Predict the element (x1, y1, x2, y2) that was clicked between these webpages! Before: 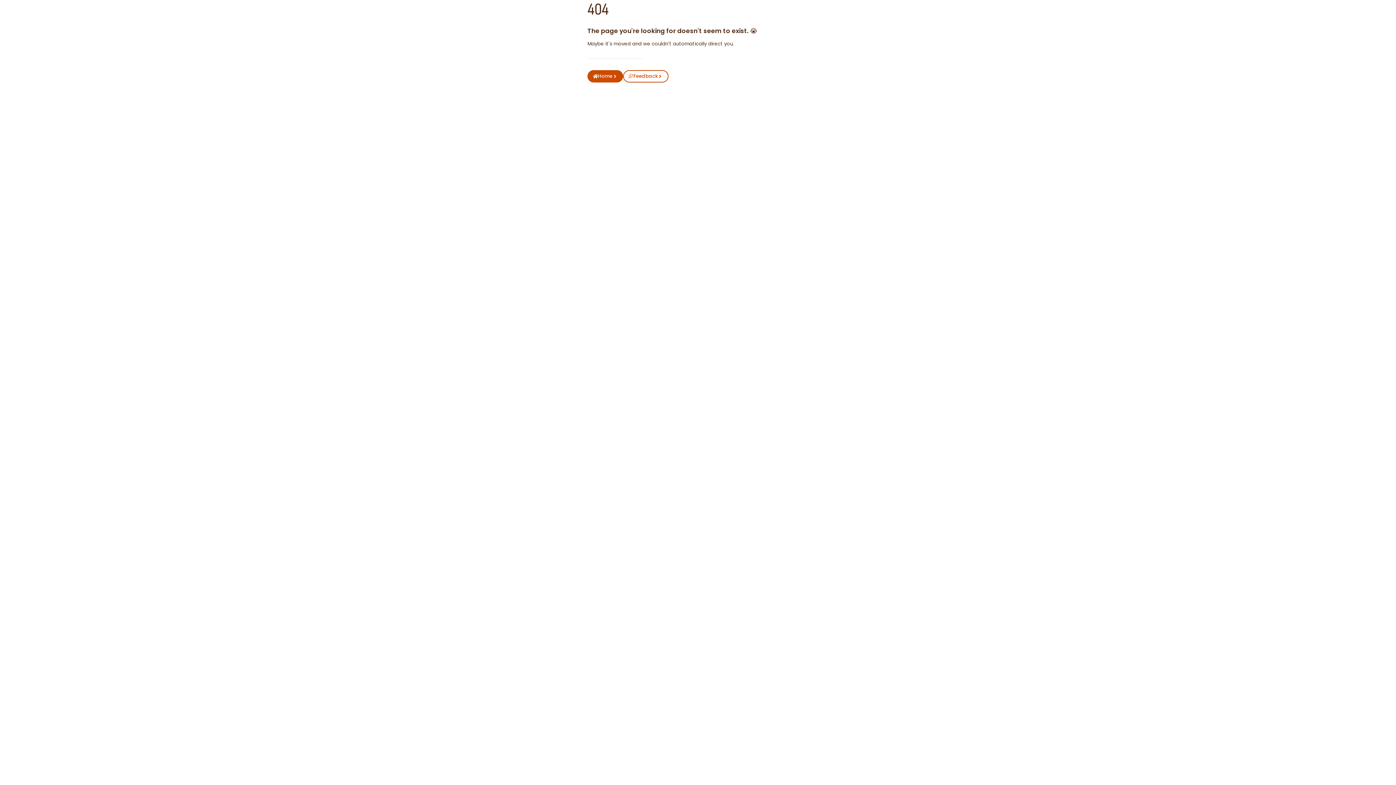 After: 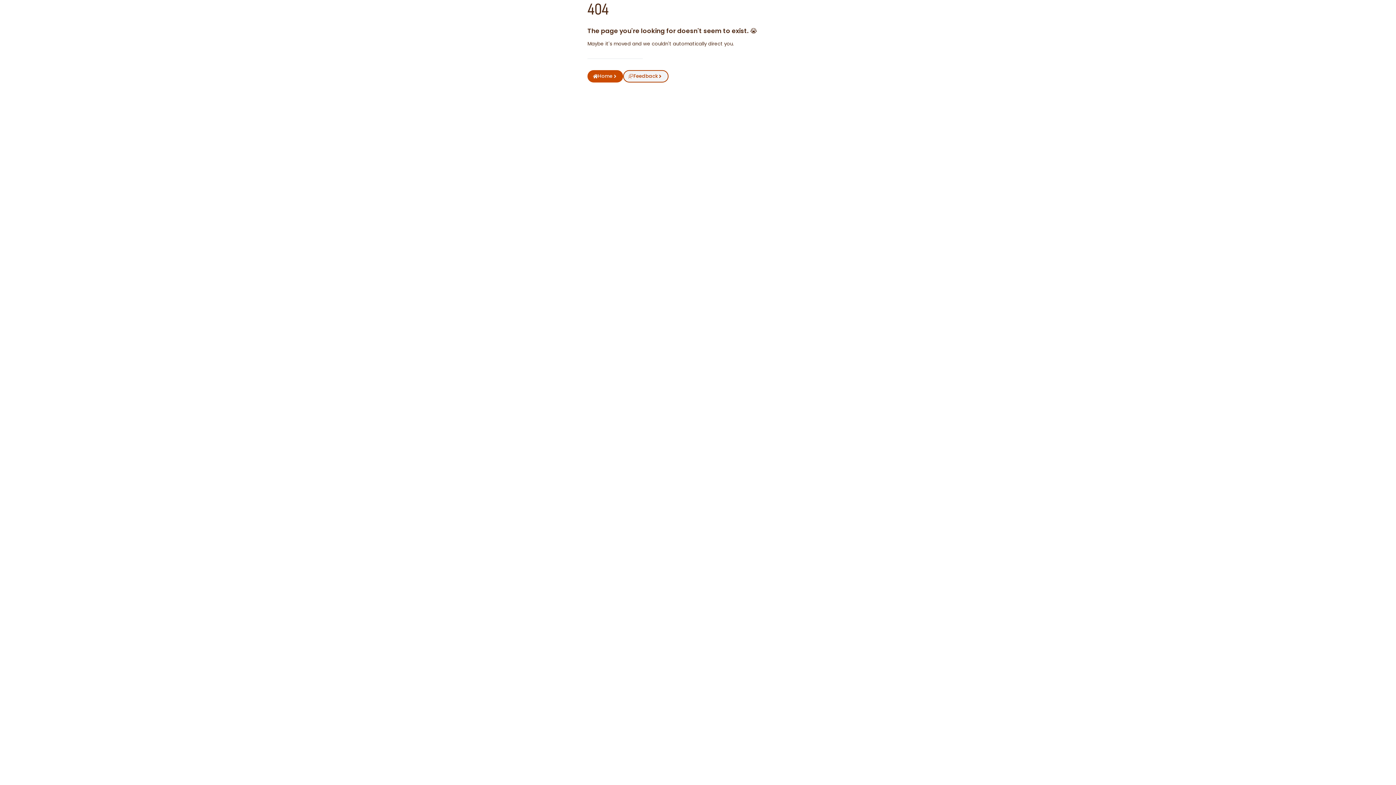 Action: bbox: (623, 70, 668, 82) label: Feedback